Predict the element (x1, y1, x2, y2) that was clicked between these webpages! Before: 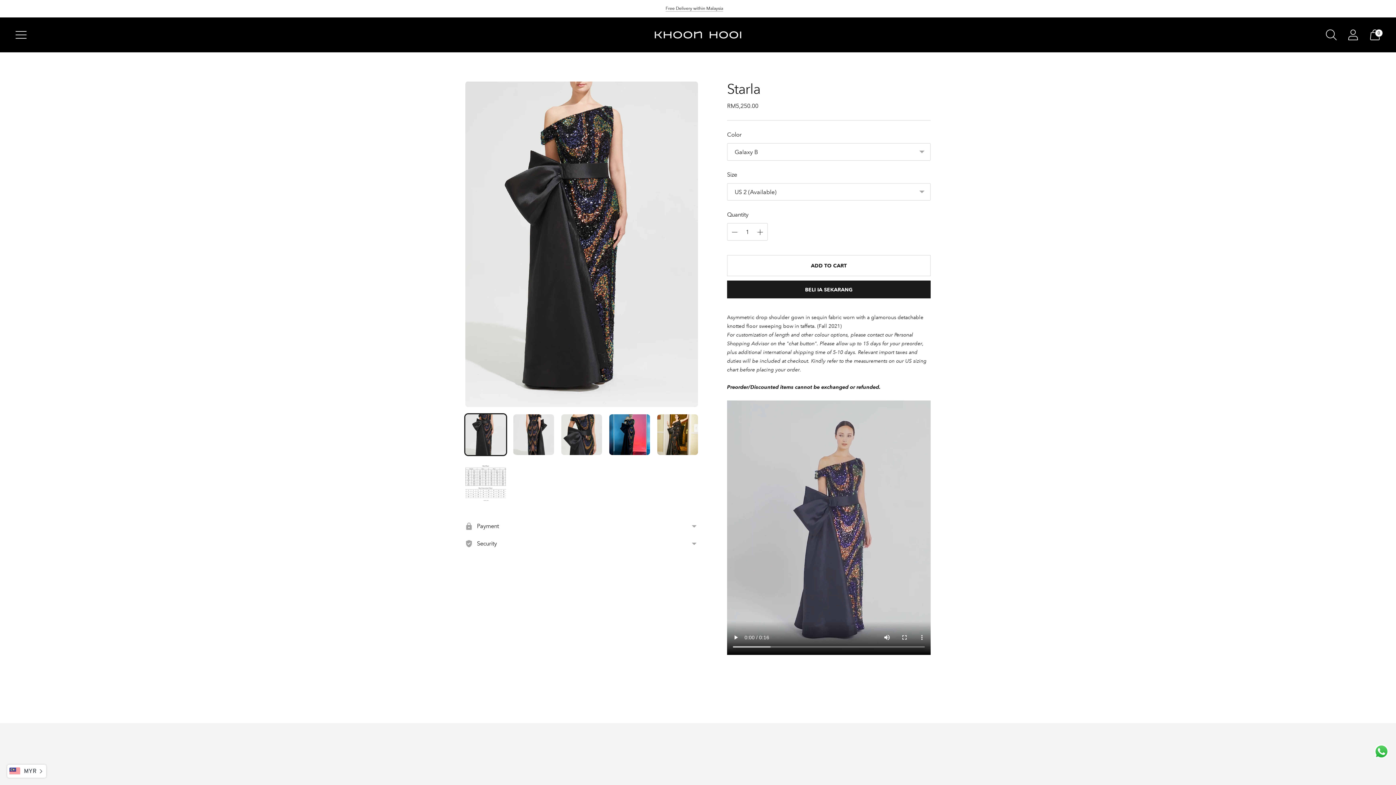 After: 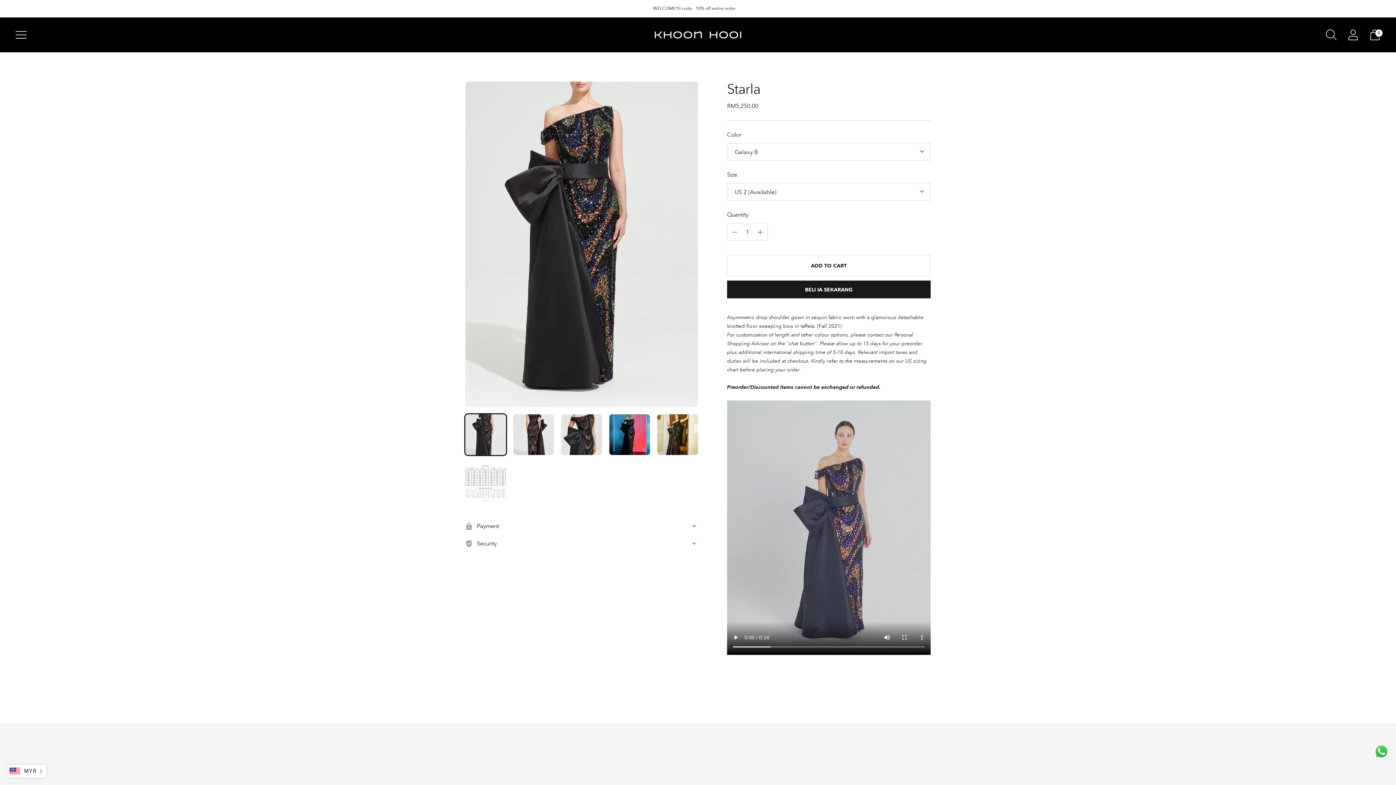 Action: bbox: (1374, 744, 1389, 761)